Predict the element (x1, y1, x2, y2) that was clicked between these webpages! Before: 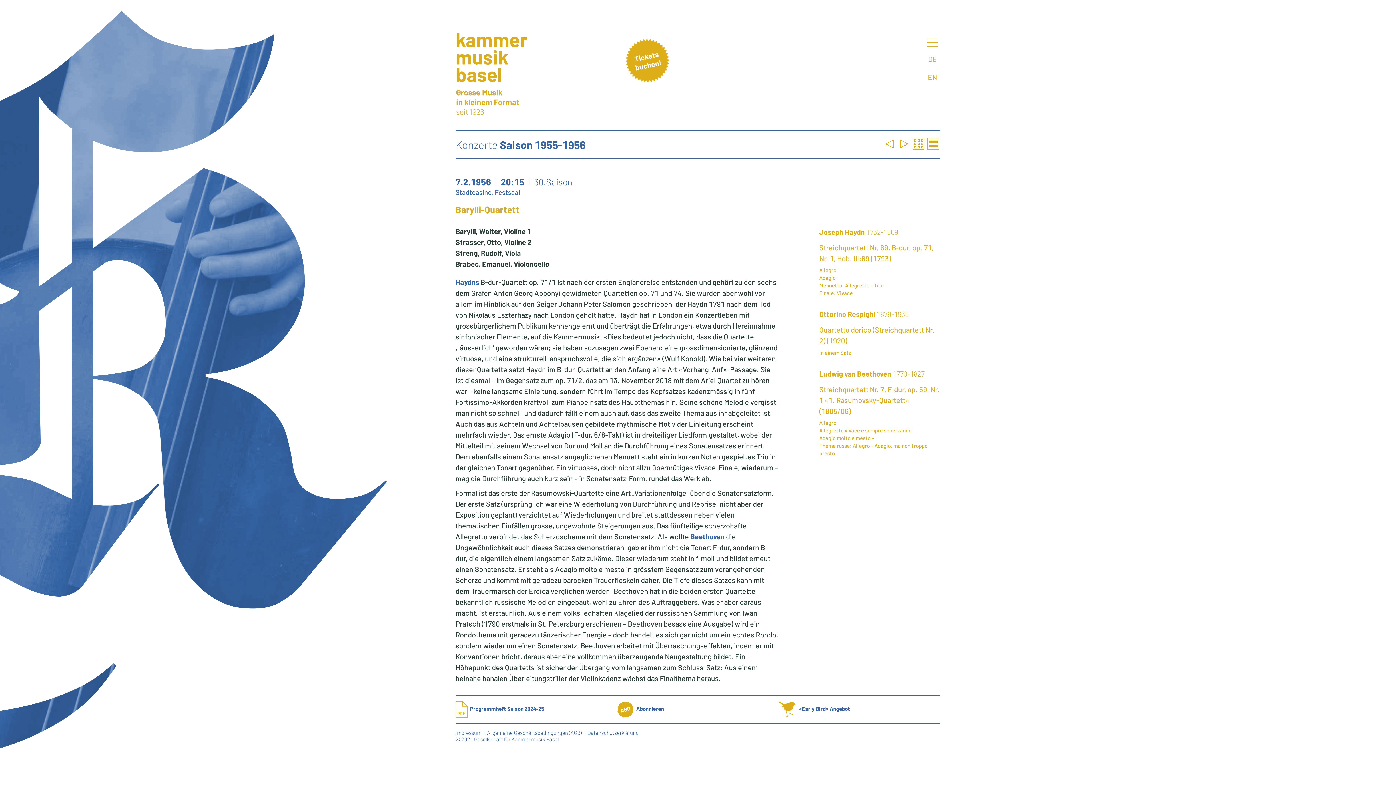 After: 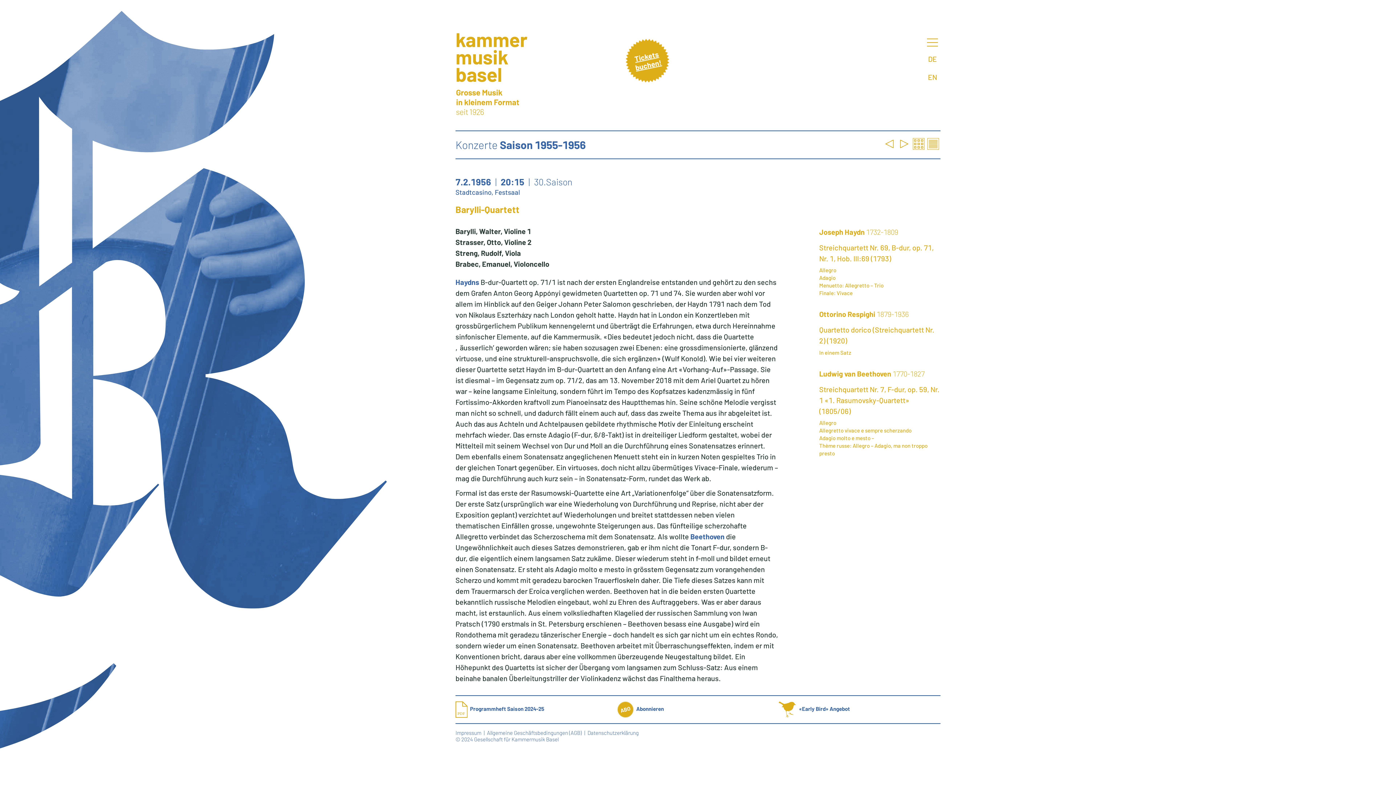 Action: bbox: (630, 48, 664, 72) label: Tickets buchen!